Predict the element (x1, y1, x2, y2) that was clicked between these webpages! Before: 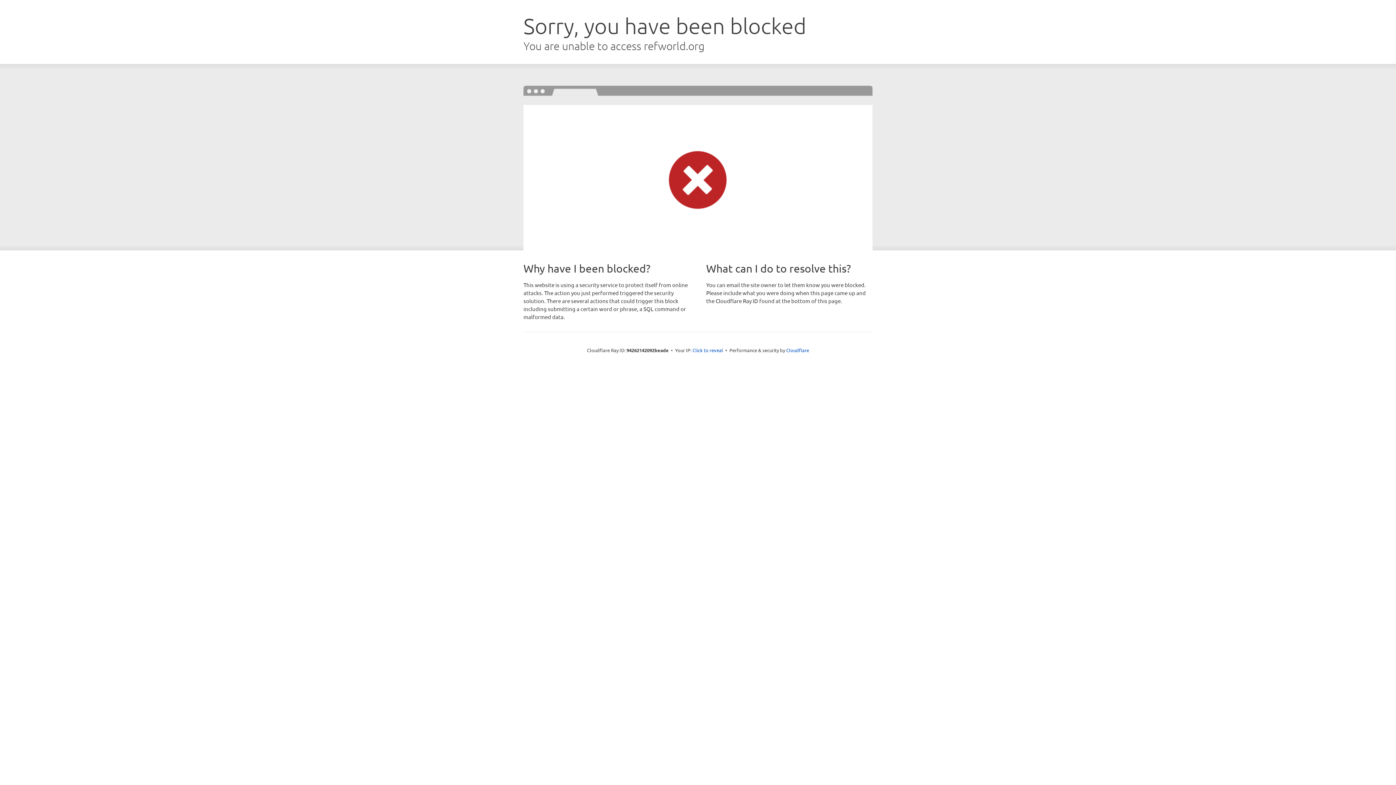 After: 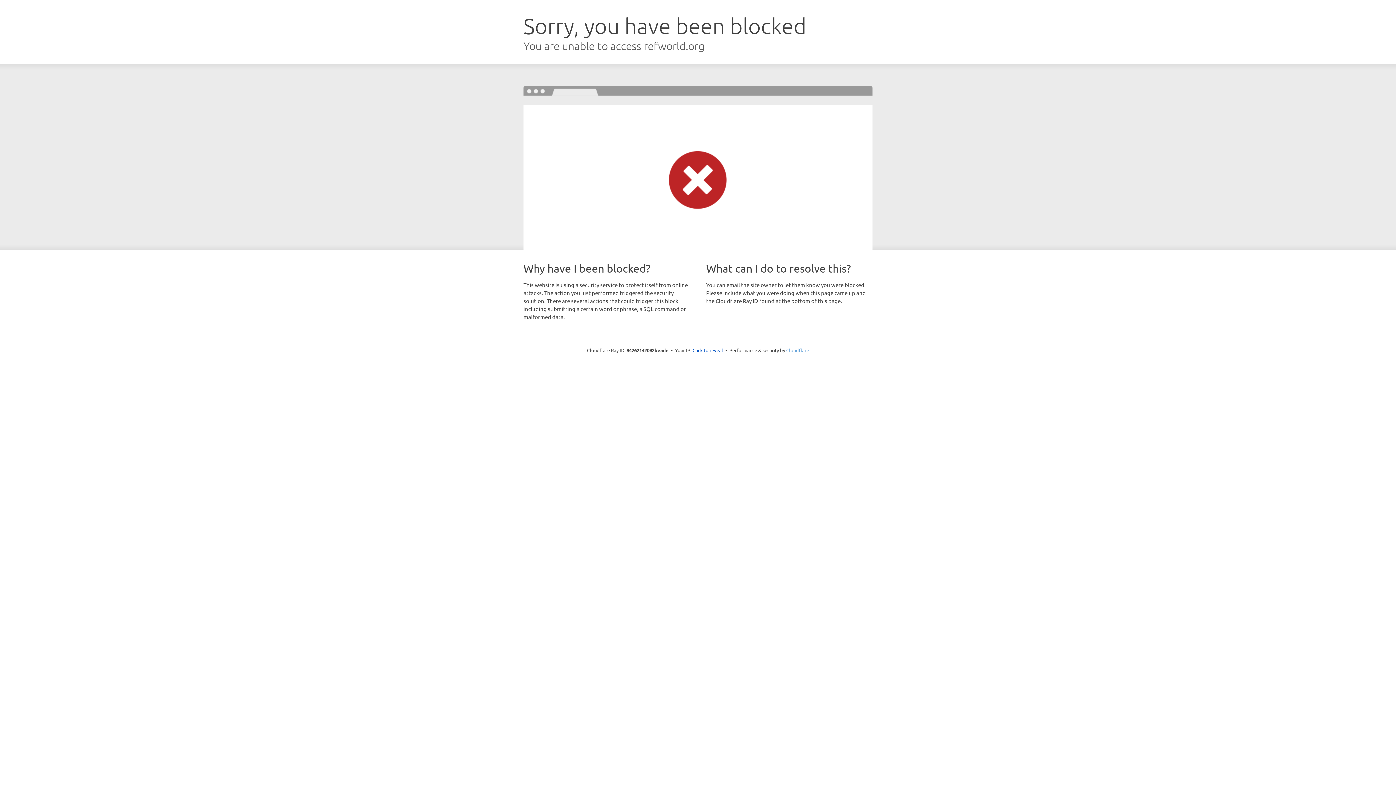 Action: label: Cloudflare bbox: (786, 347, 809, 353)